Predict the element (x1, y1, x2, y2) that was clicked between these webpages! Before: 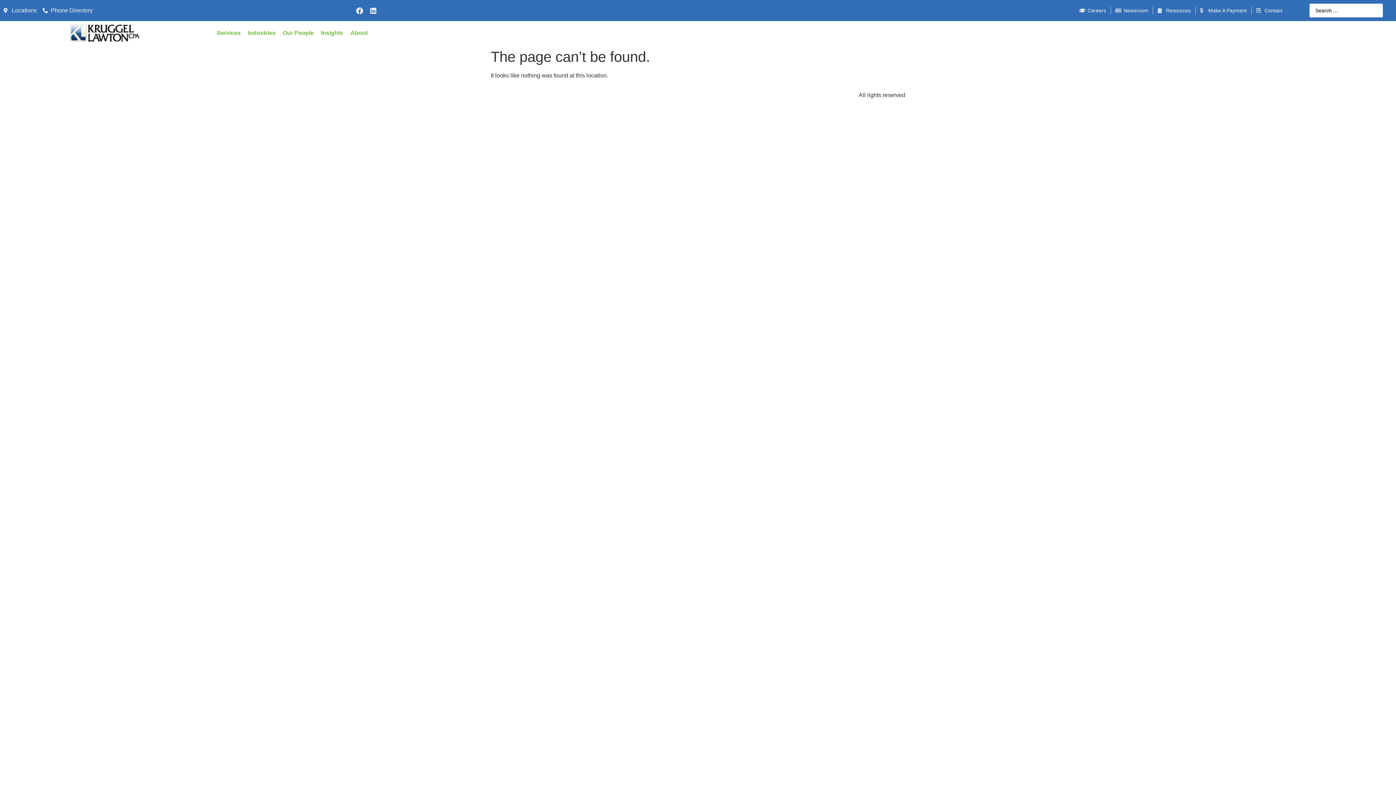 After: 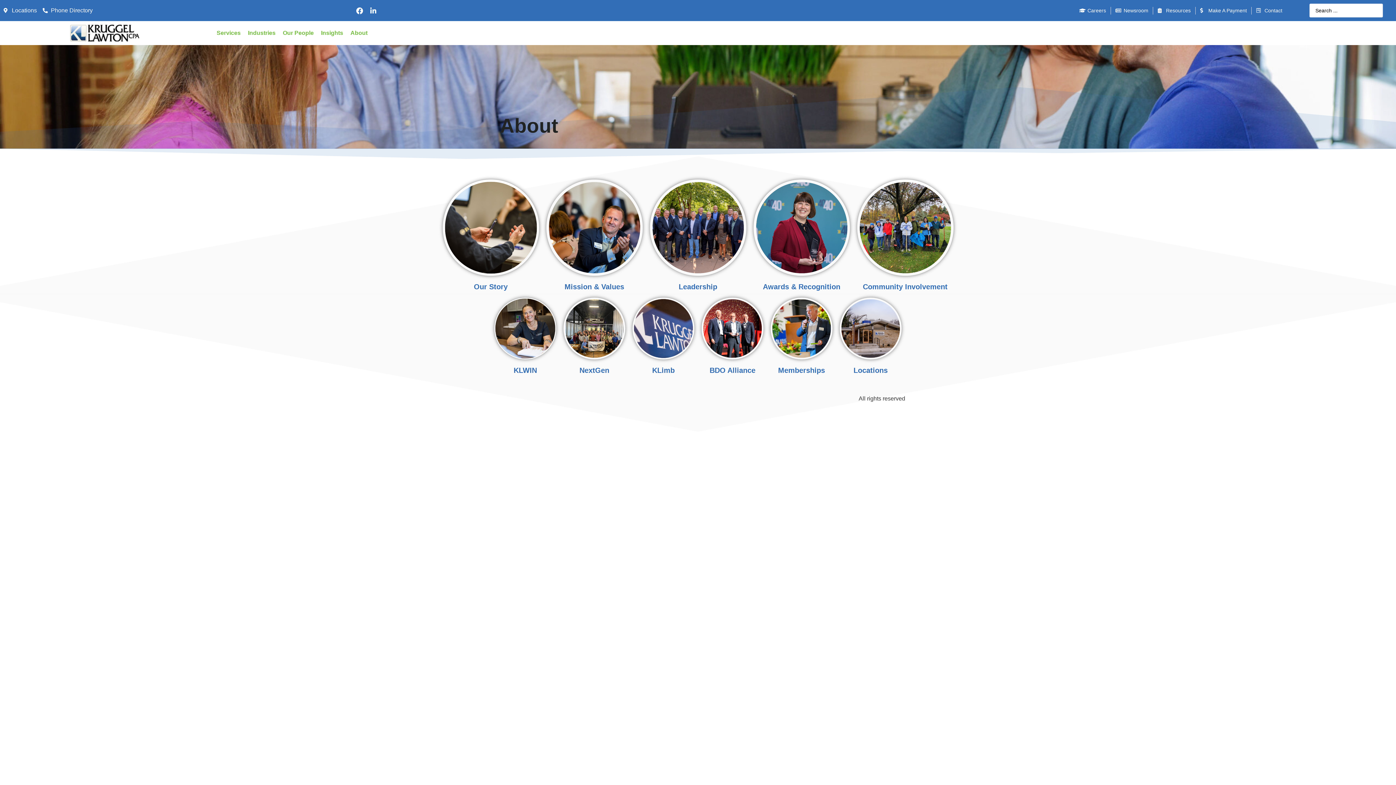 Action: bbox: (350, 28, 367, 37) label: About